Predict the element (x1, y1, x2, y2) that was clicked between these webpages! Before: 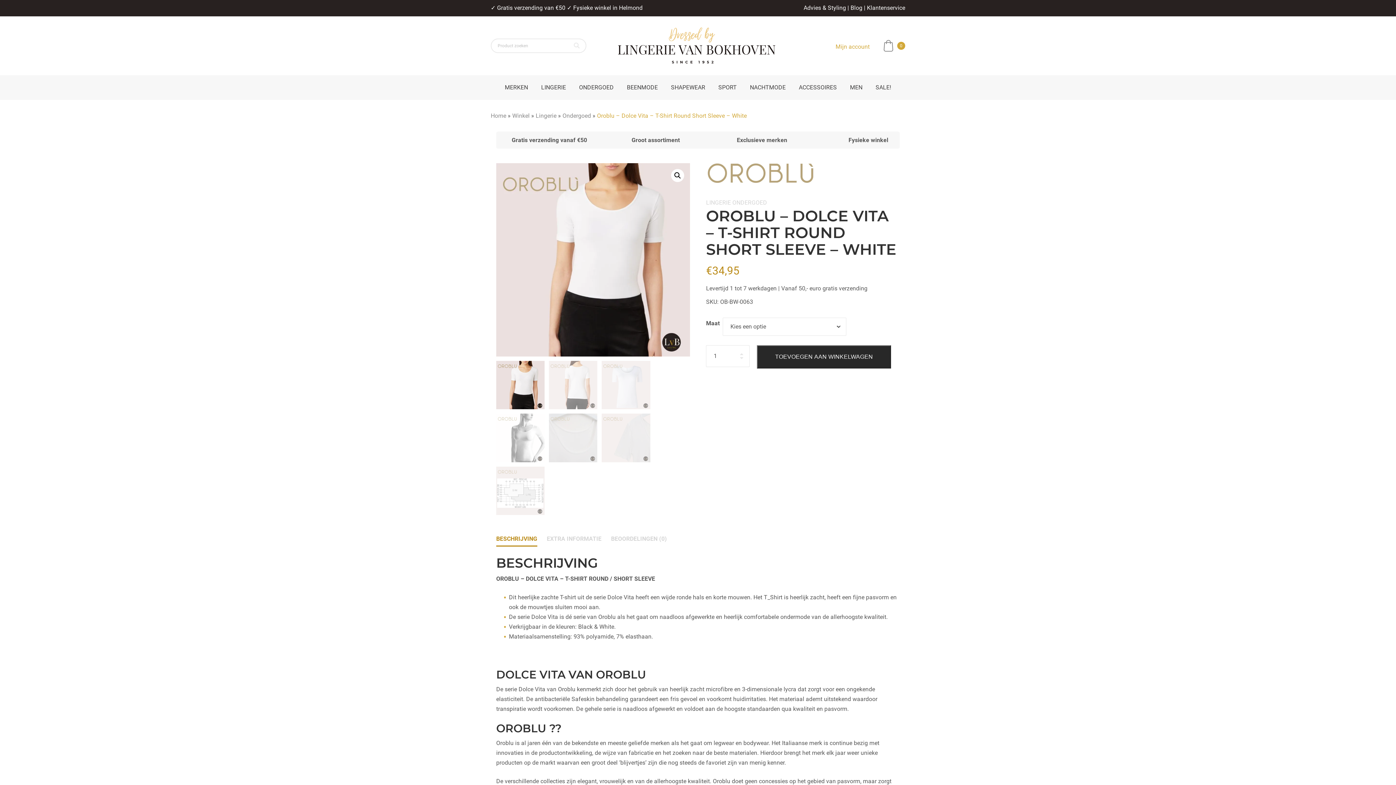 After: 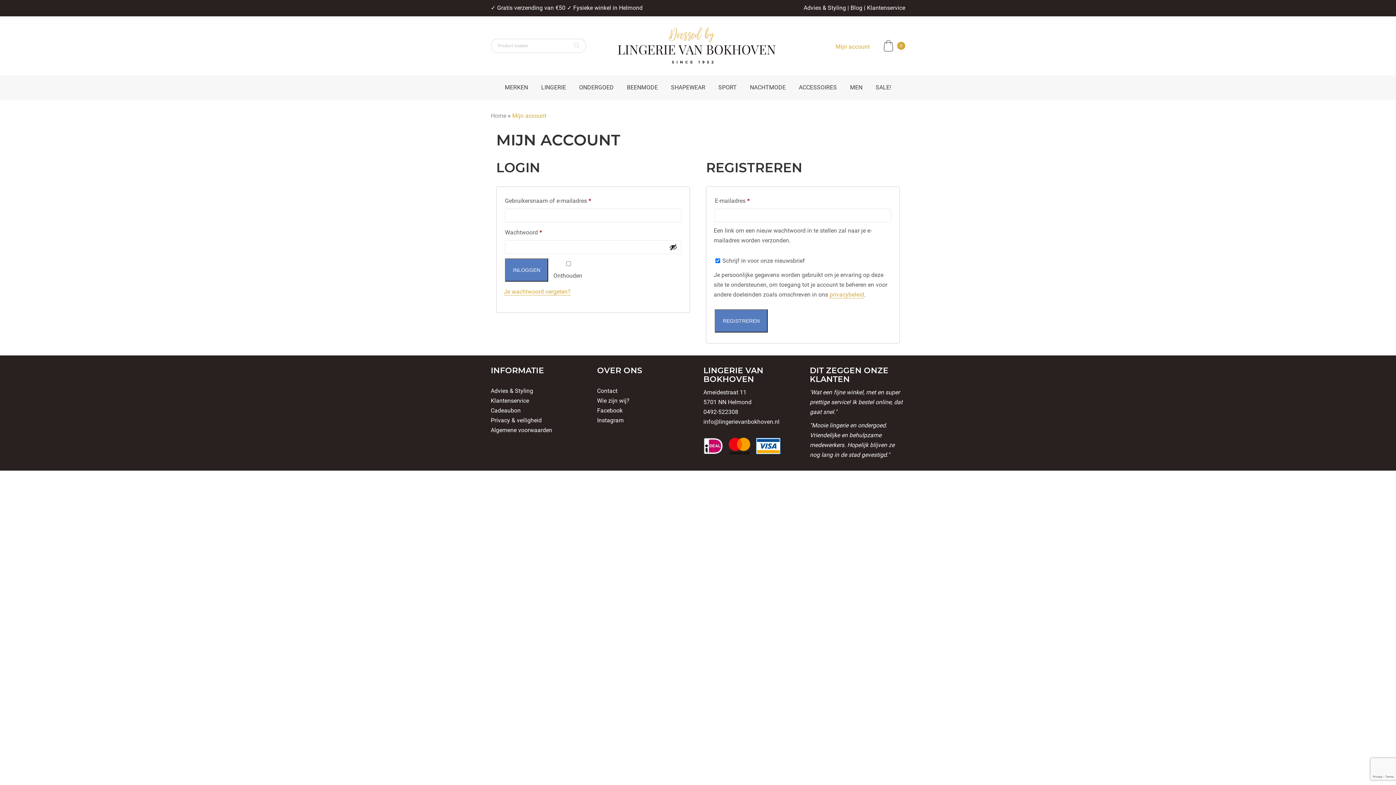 Action: label: Mijn account bbox: (835, 43, 869, 50)